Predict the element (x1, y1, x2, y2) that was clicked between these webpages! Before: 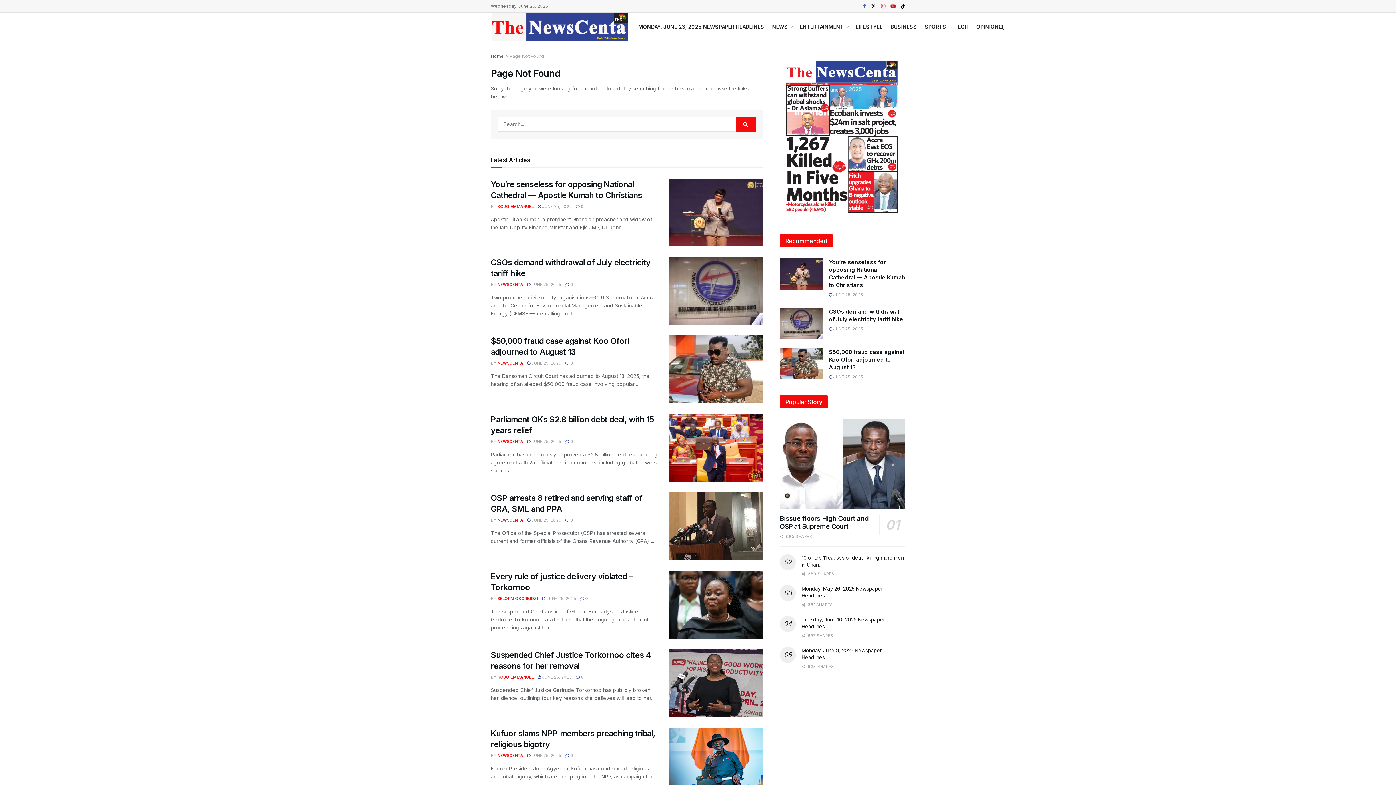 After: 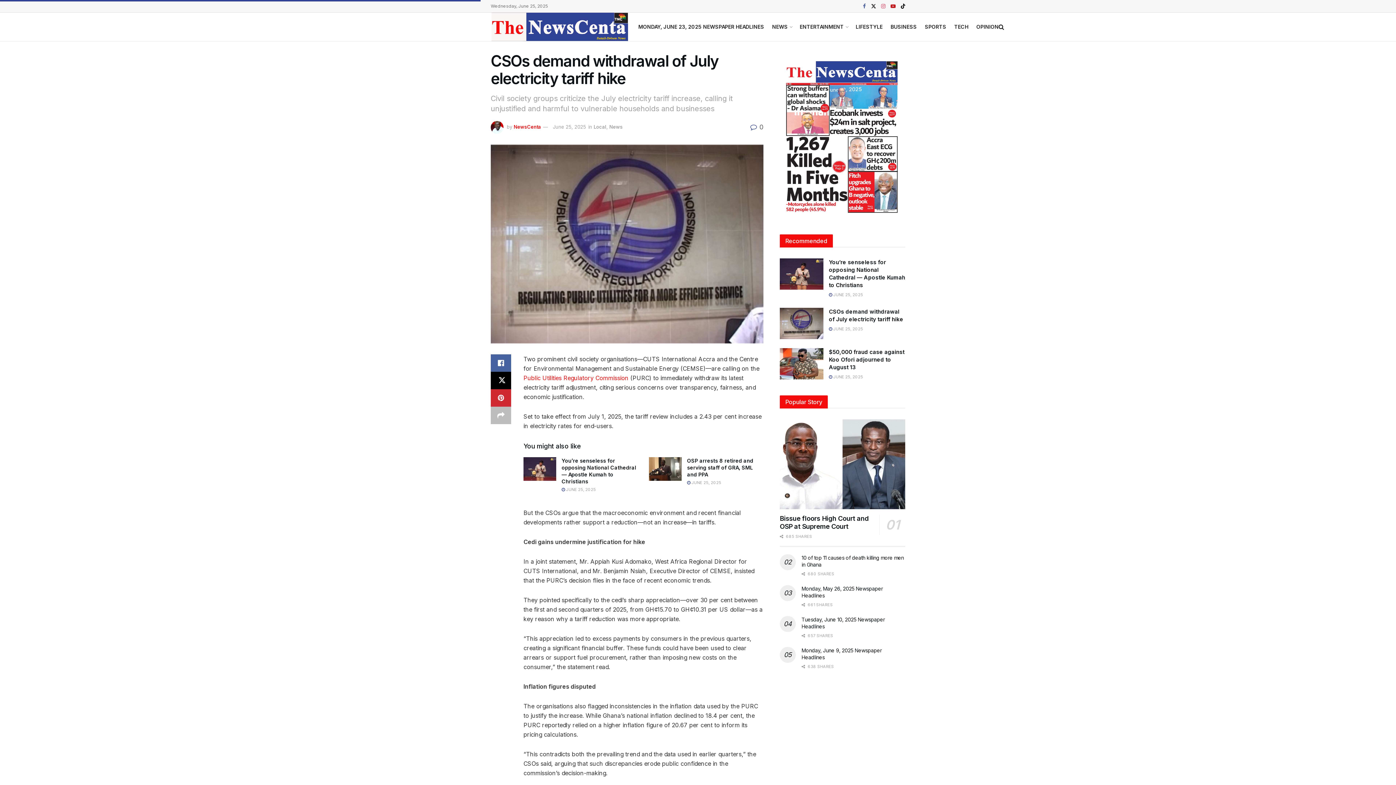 Action: bbox: (829, 308, 903, 322) label: CSOs demand withdrawal of July electricity tariff hike